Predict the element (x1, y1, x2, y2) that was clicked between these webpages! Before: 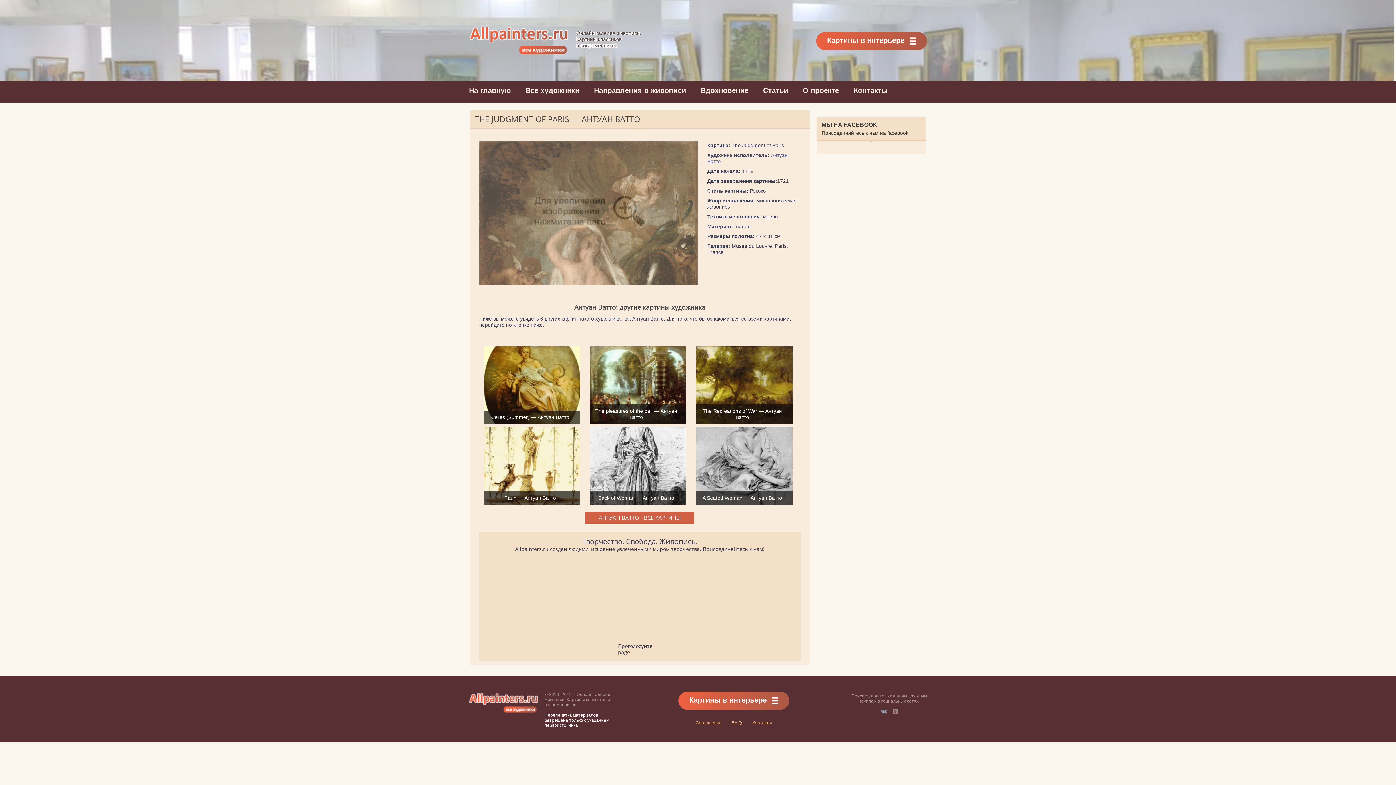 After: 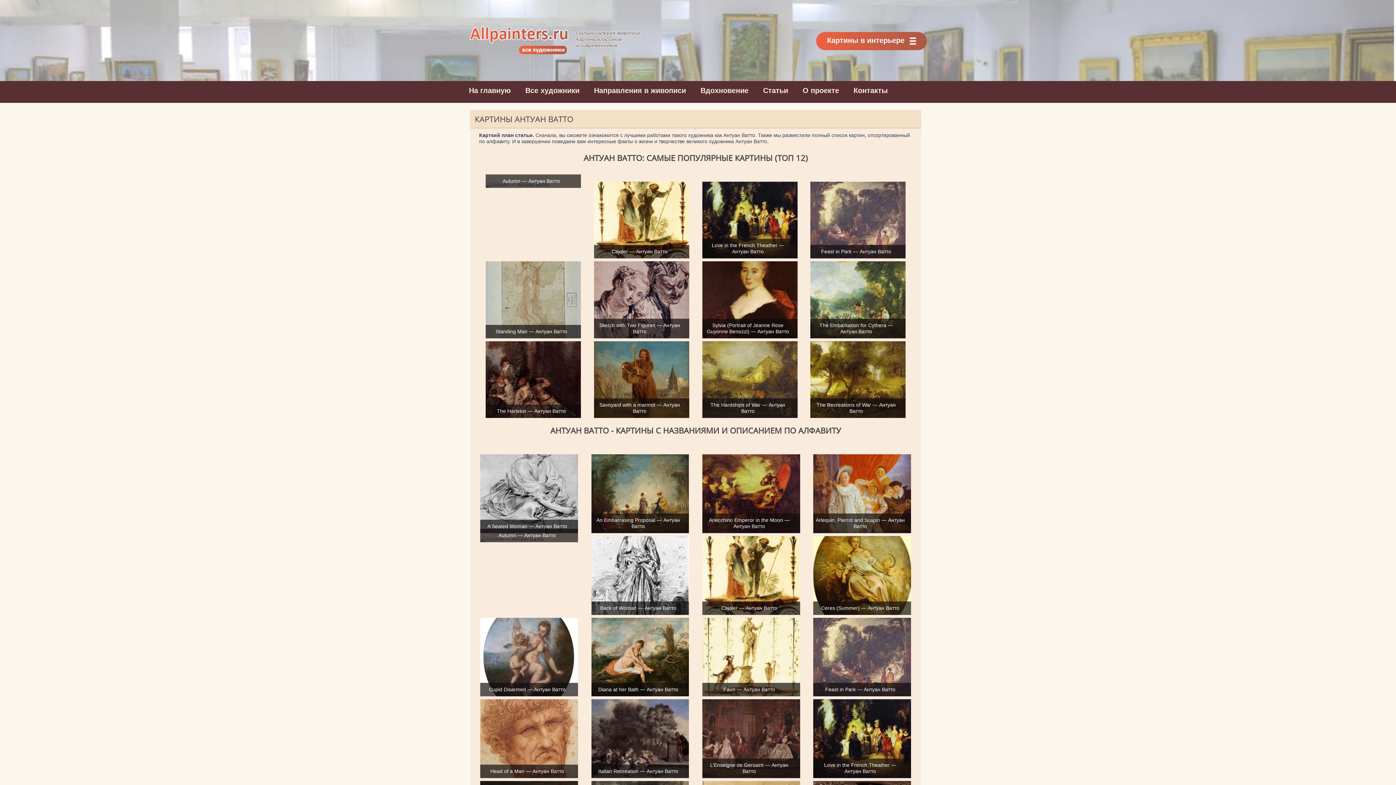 Action: label: АНТУАН ВАТТО - ВСЕ КАРТИНЫ bbox: (585, 511, 694, 524)